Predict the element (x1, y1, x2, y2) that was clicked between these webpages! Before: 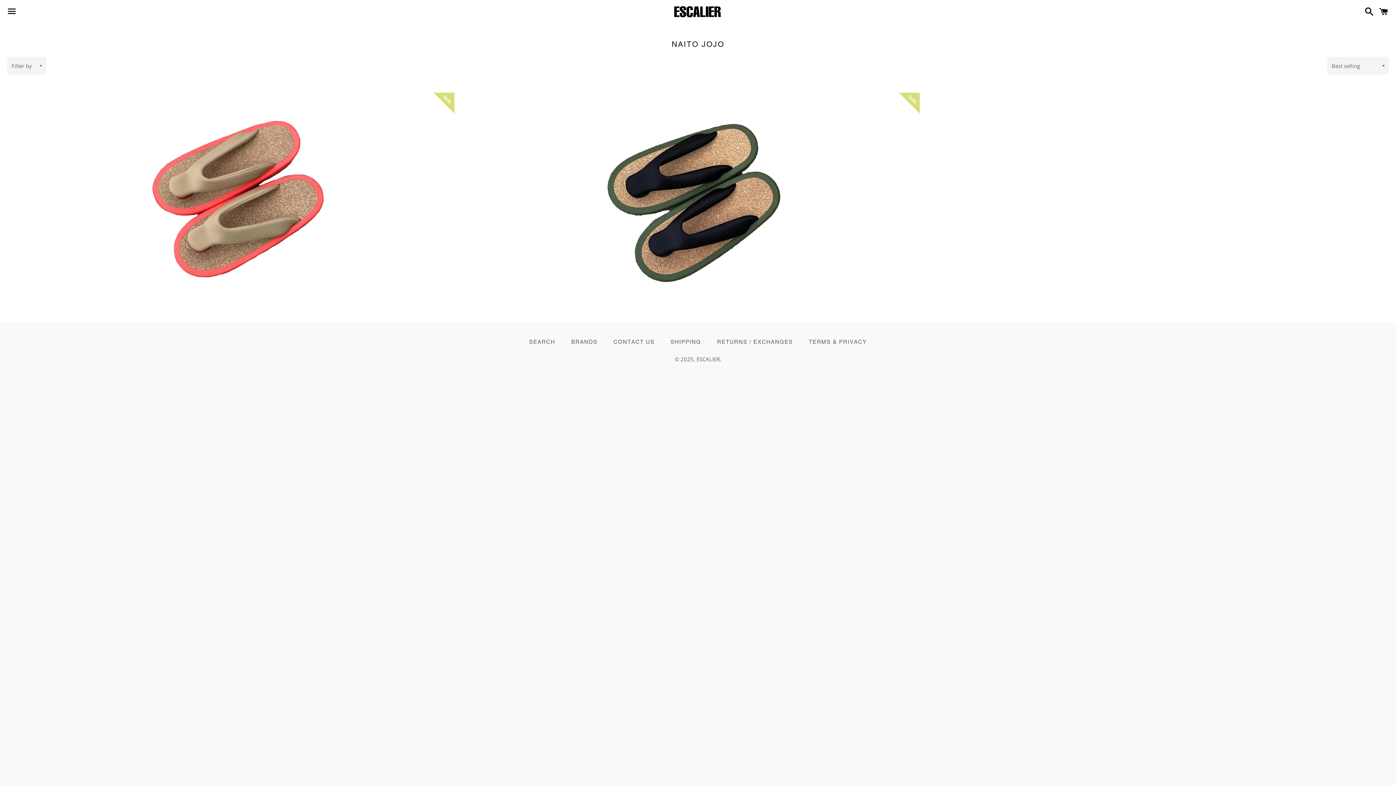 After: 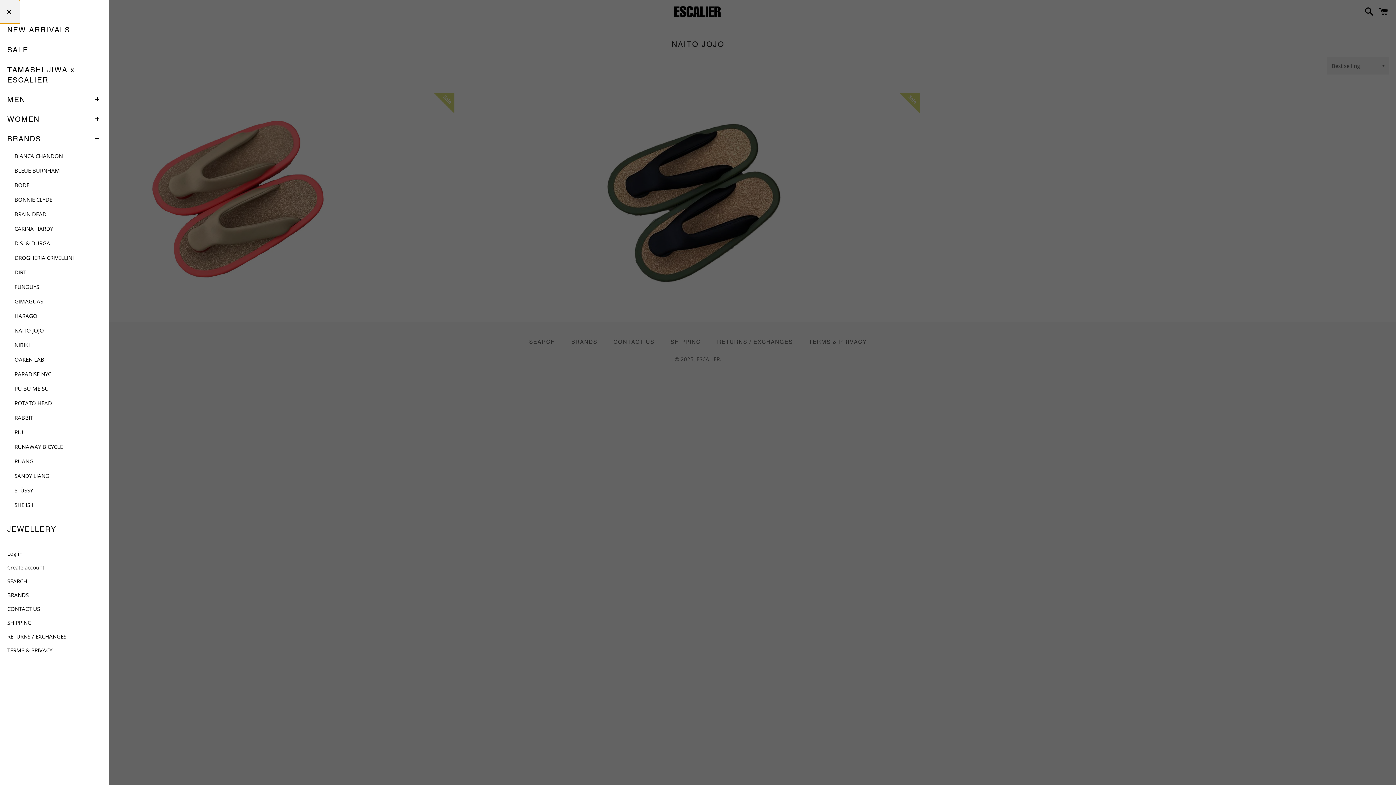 Action: label: Menu bbox: (3, 0, 20, 22)